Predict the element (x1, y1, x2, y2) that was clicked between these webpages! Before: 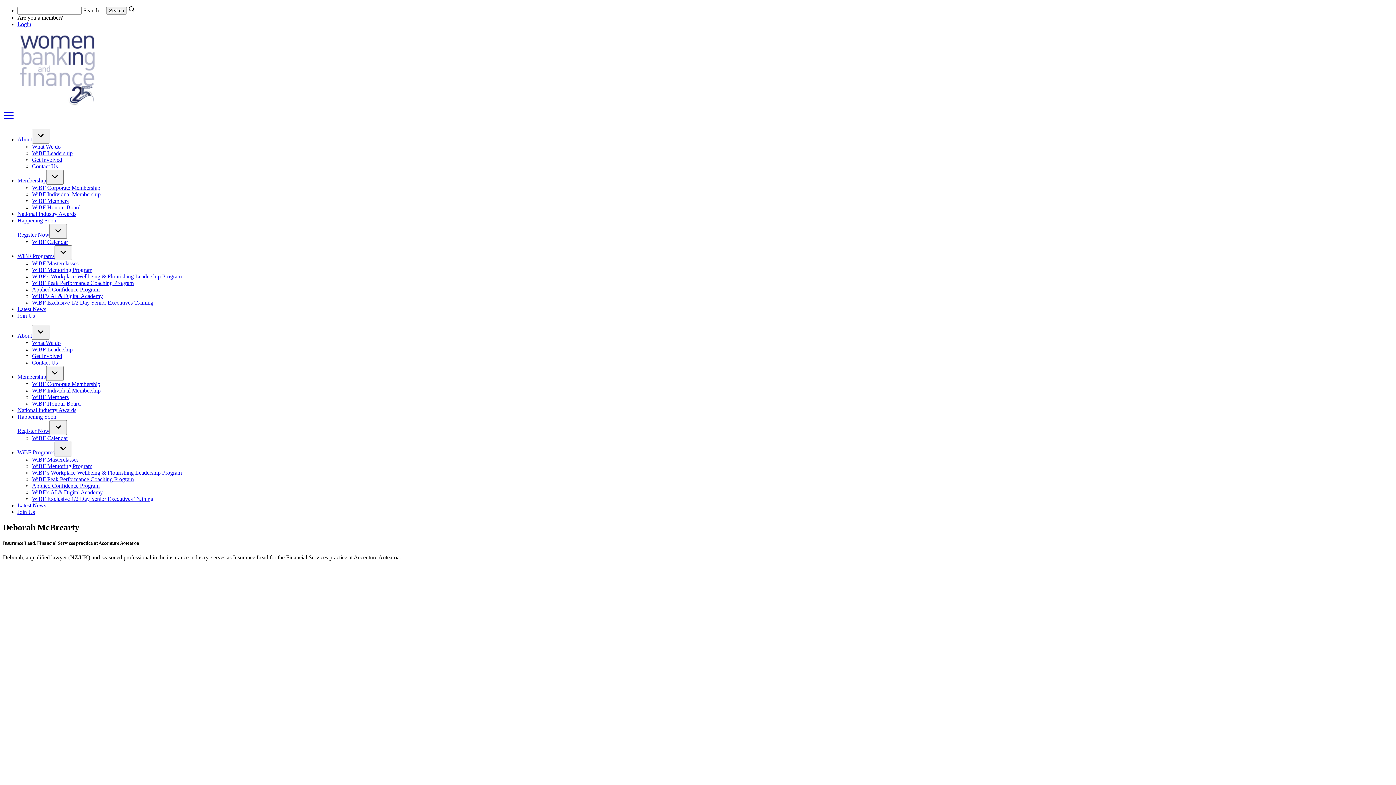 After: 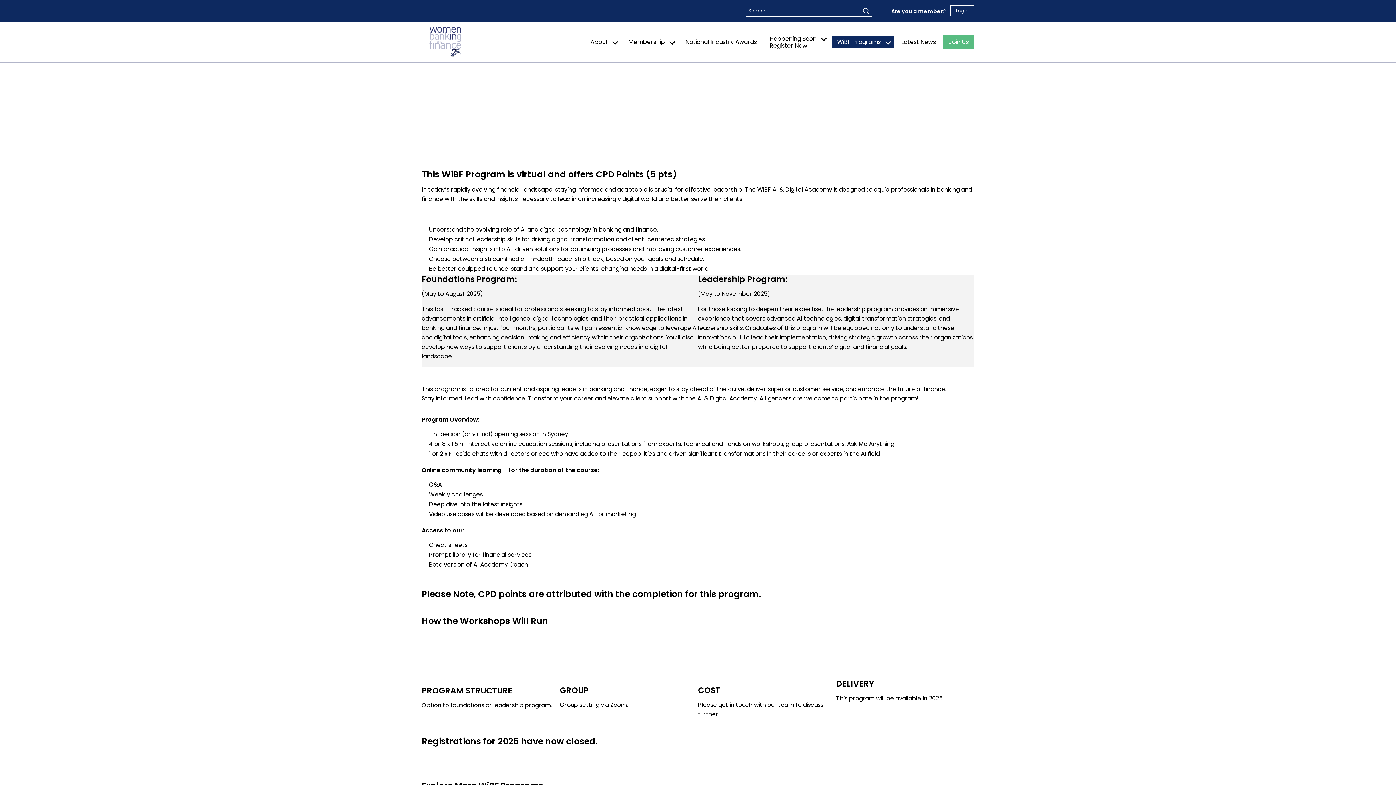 Action: label: WiBF’s AI & Digital Academy bbox: (32, 293, 102, 299)